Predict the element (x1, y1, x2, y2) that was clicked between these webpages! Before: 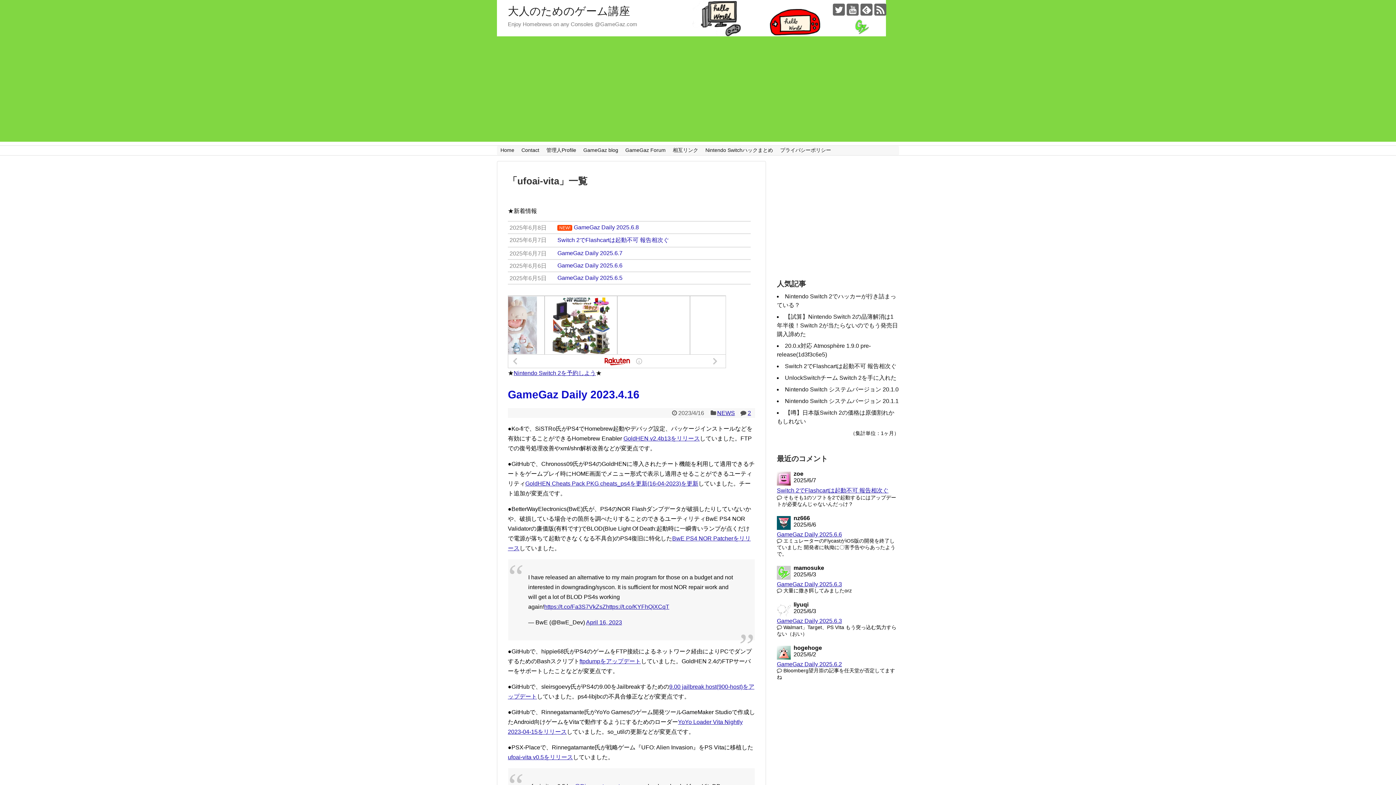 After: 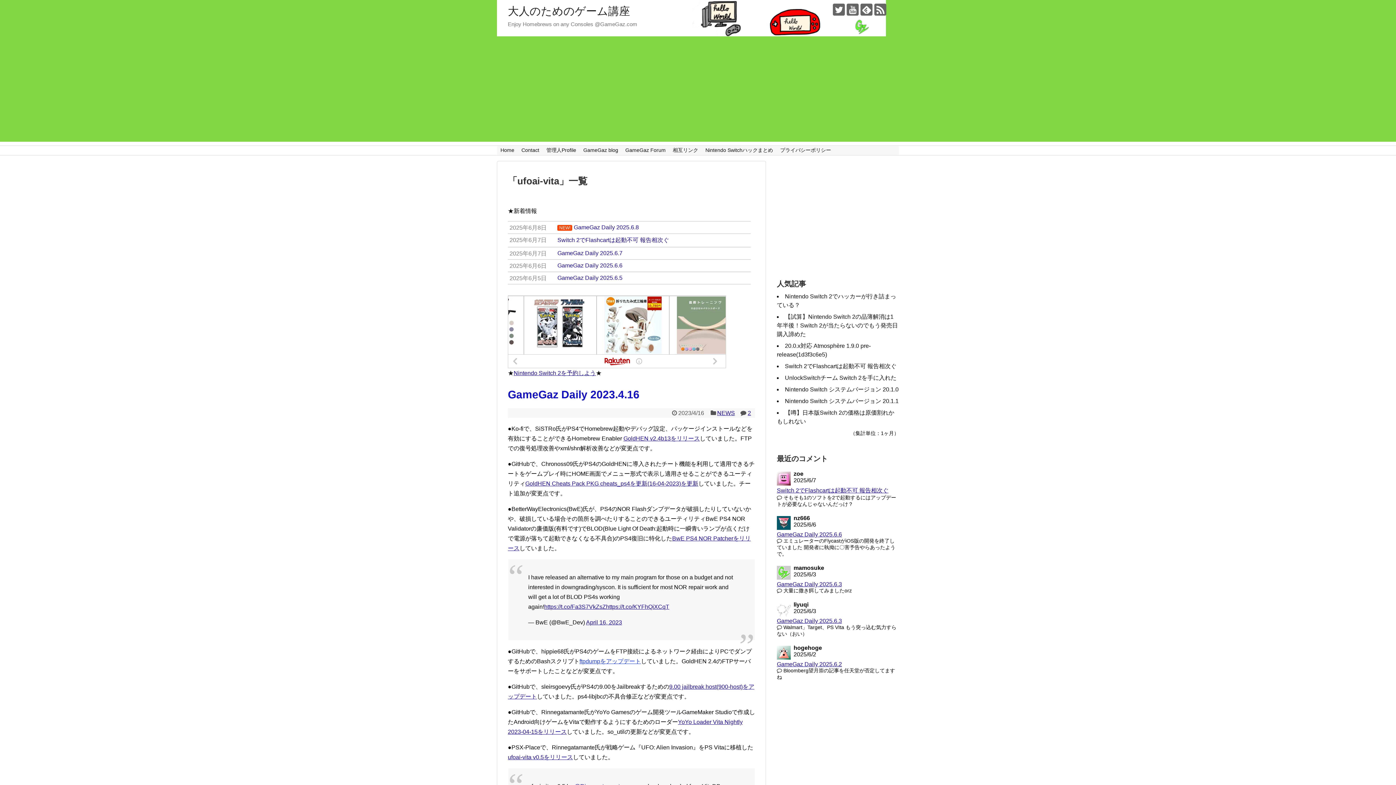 Action: label: ftpdumpをアップデート bbox: (579, 658, 641, 664)